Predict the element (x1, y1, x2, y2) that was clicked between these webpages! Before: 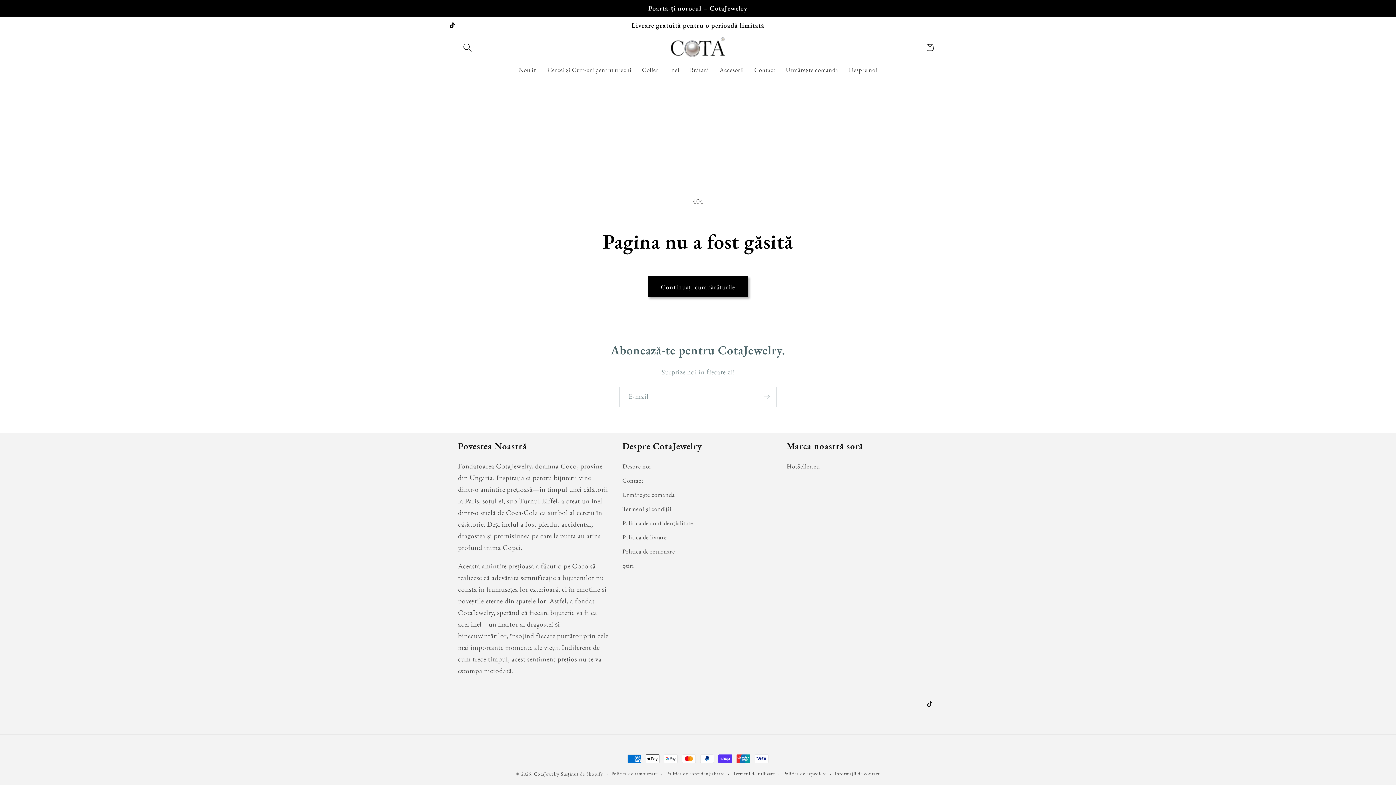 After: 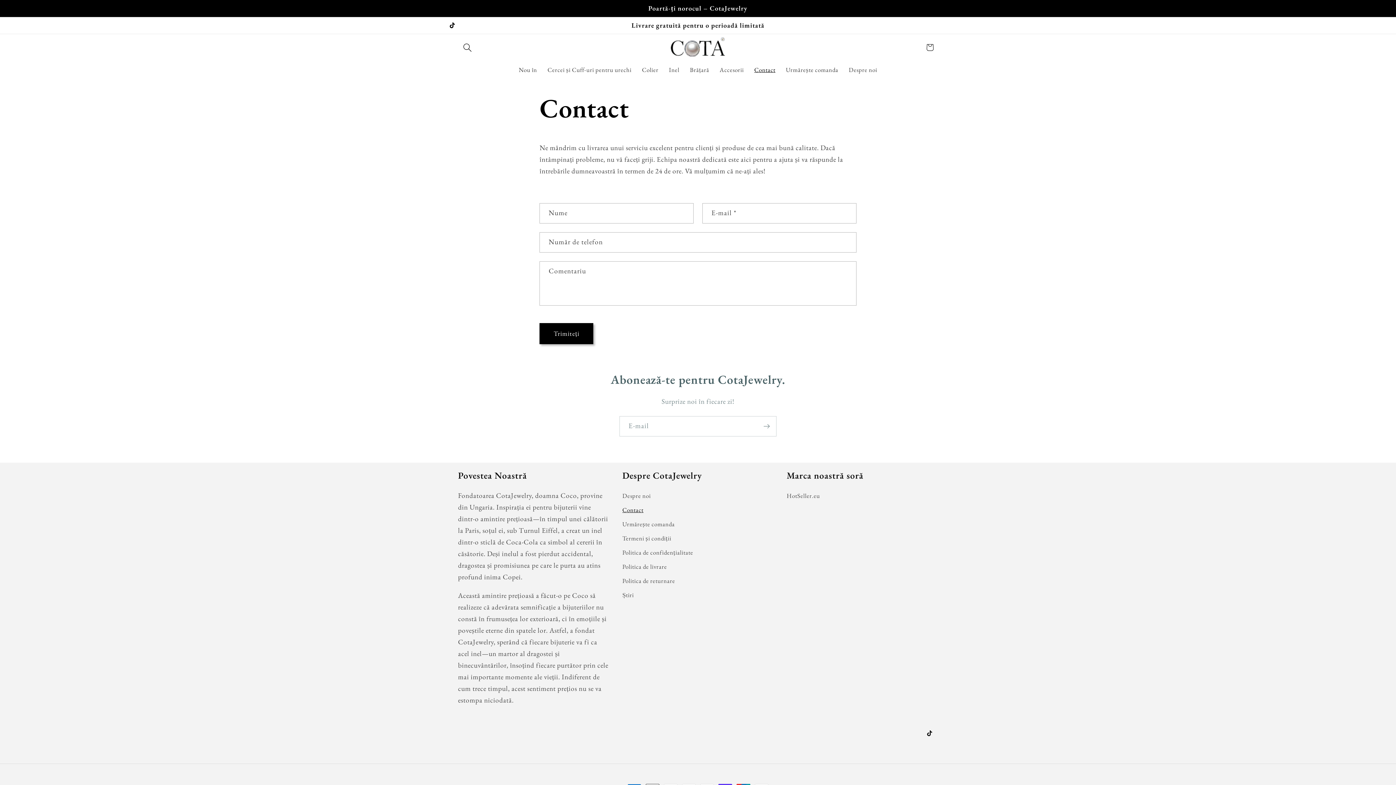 Action: label: Contact bbox: (622, 473, 643, 488)